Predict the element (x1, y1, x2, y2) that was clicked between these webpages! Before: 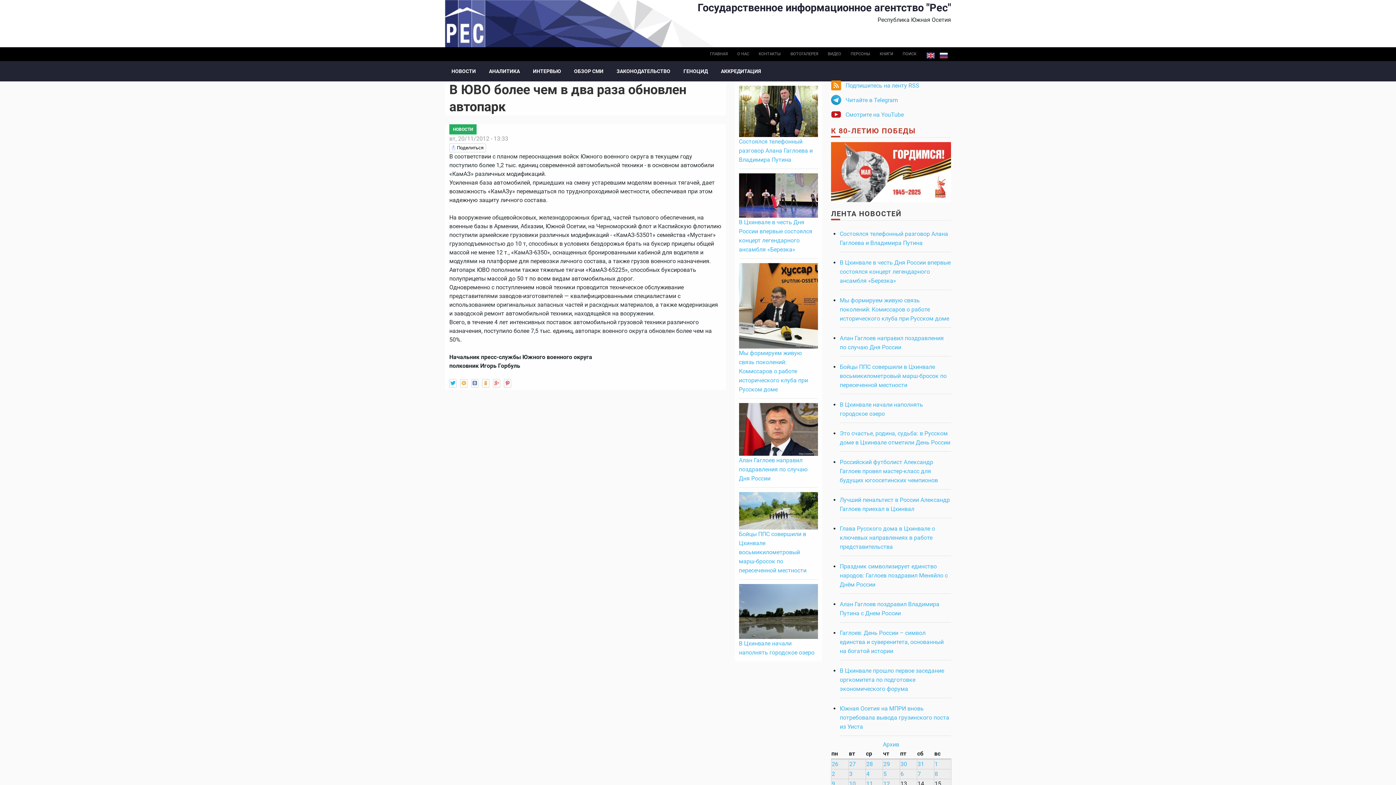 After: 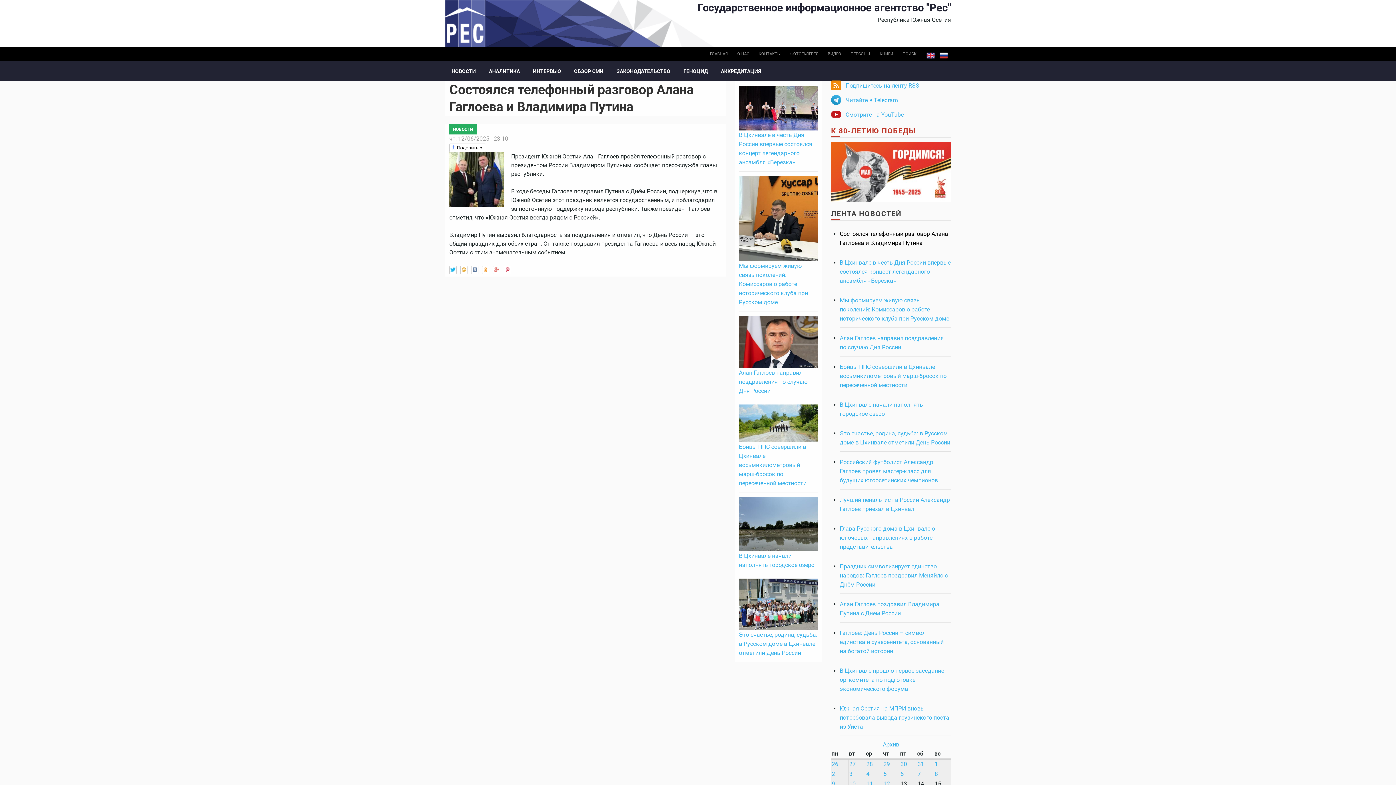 Action: bbox: (739, 138, 812, 163) label: Состоялся телефонный разговор Алана Гаглоева и Владимира Путина